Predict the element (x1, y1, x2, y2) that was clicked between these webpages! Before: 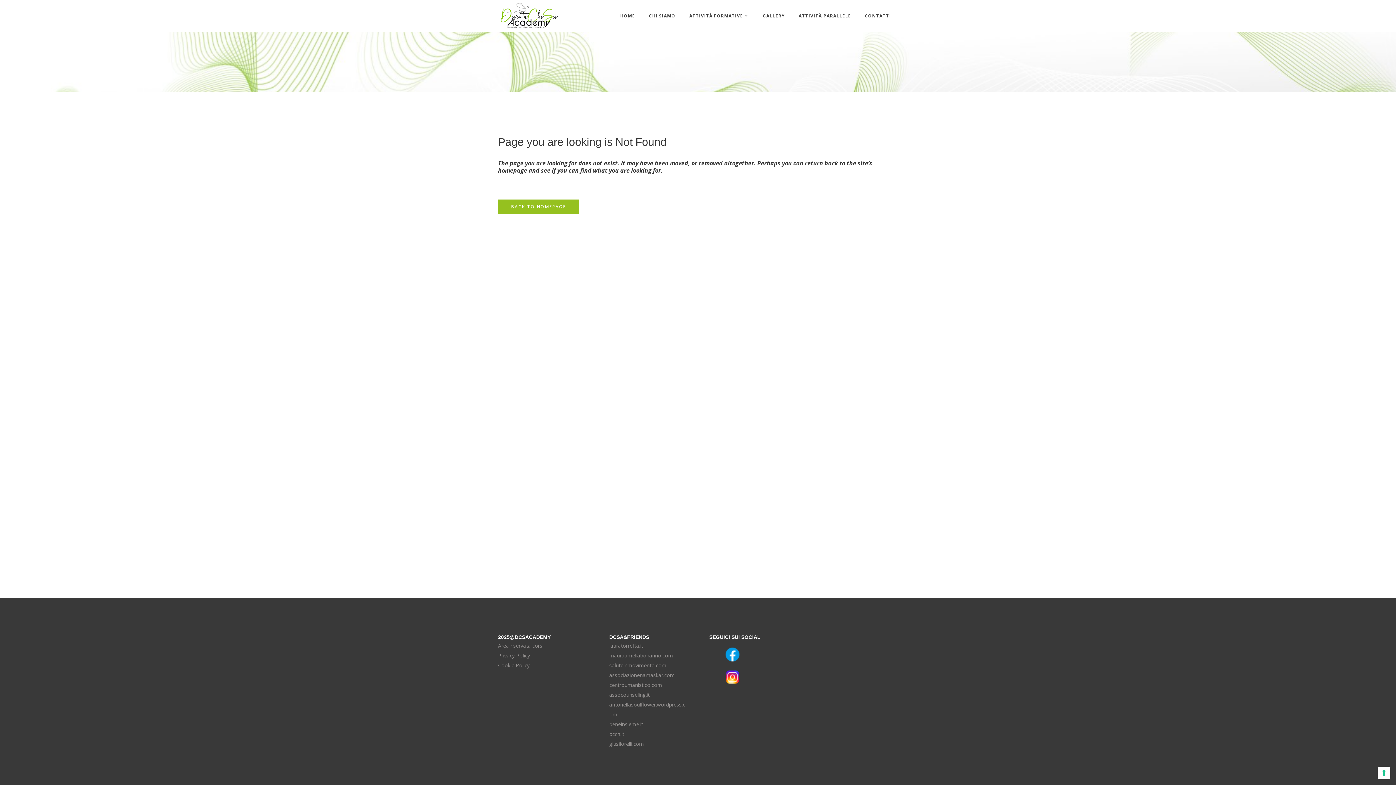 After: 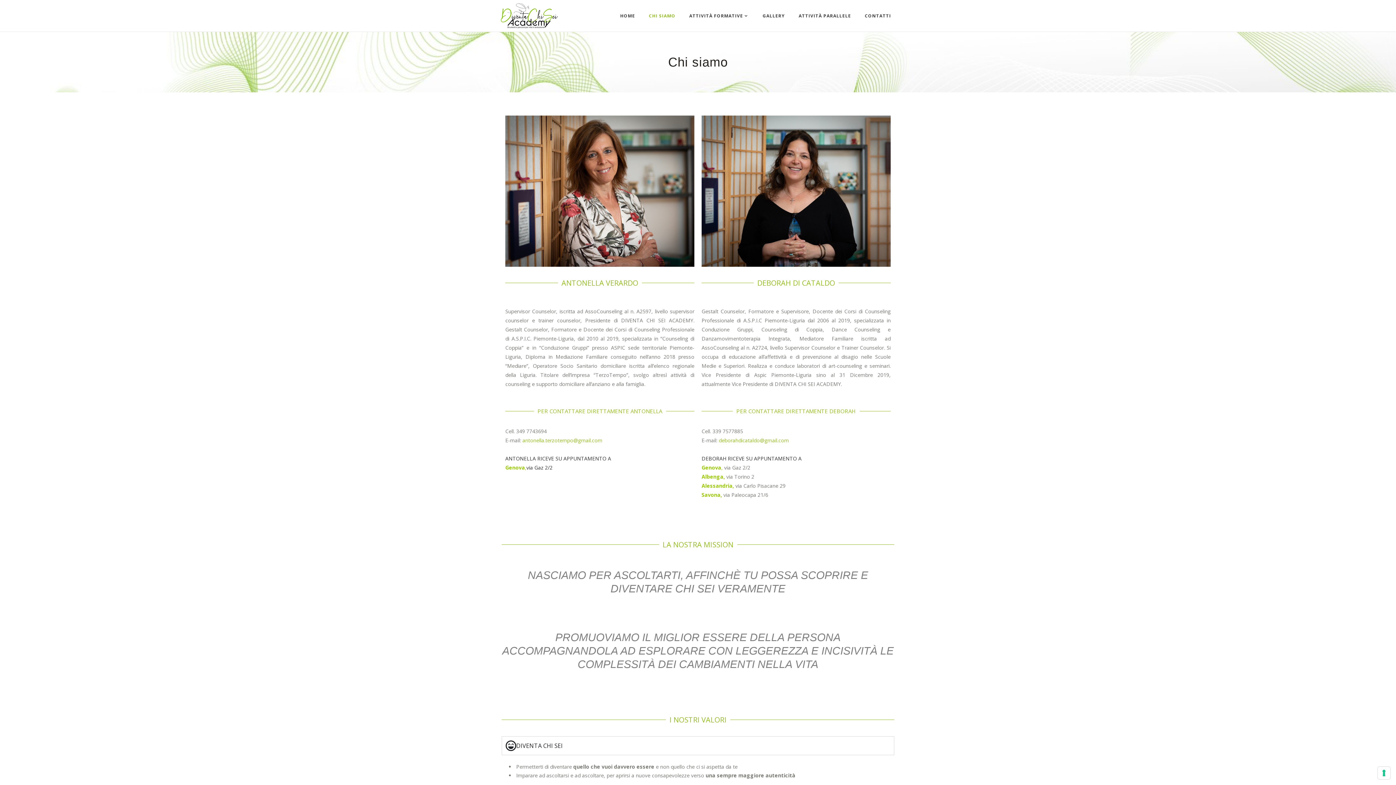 Action: bbox: (642, 0, 682, 31) label: CHI SIAMO